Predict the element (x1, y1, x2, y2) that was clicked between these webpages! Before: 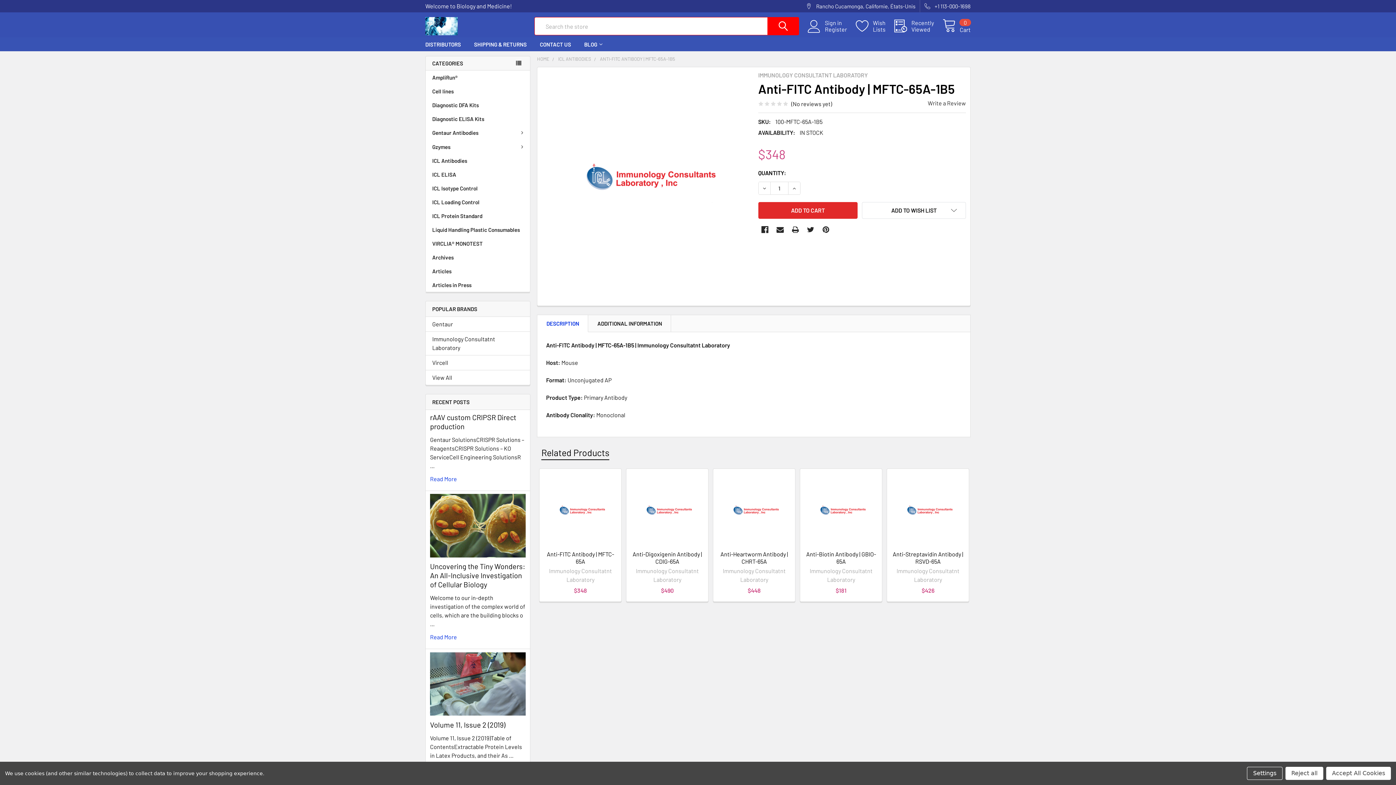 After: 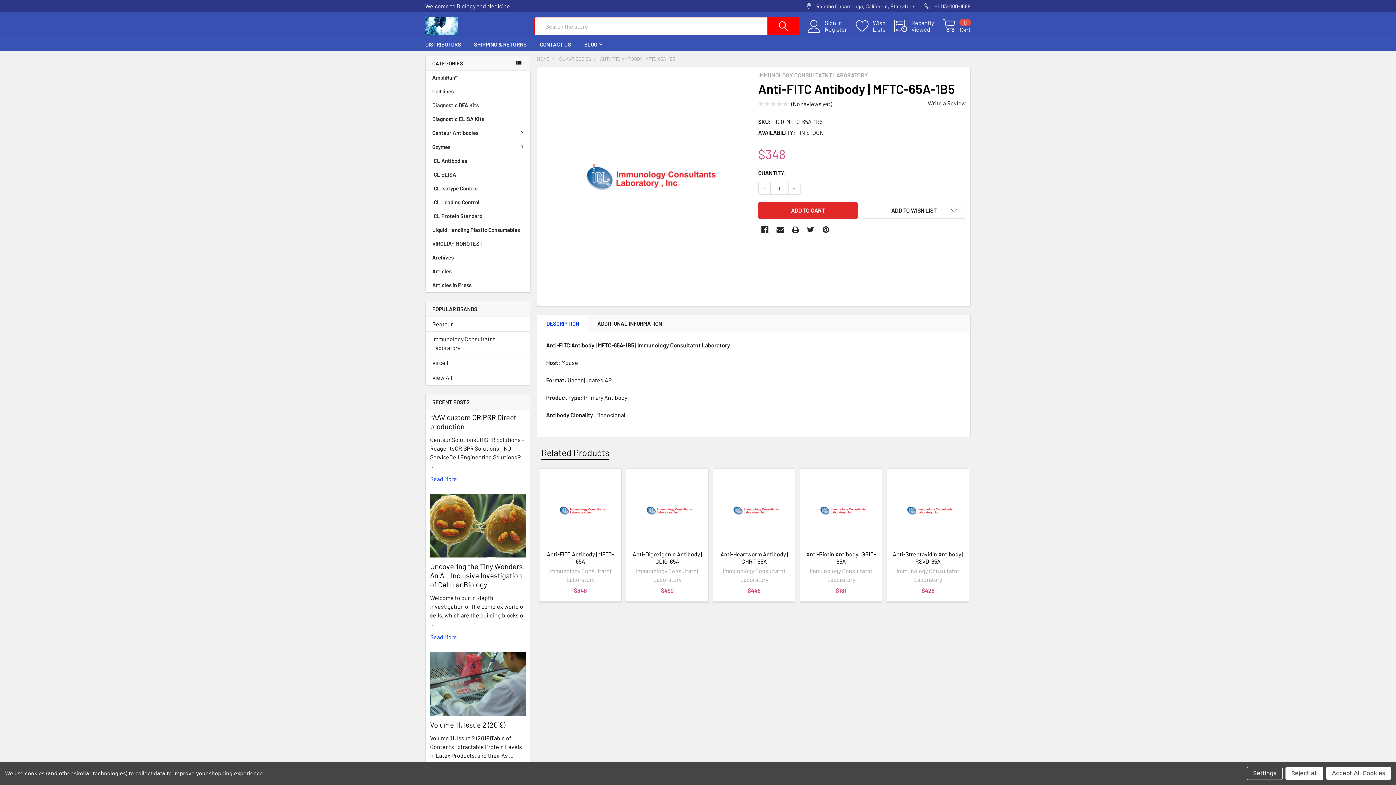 Action: label: CATEGORIES bbox: (425, 56, 530, 70)